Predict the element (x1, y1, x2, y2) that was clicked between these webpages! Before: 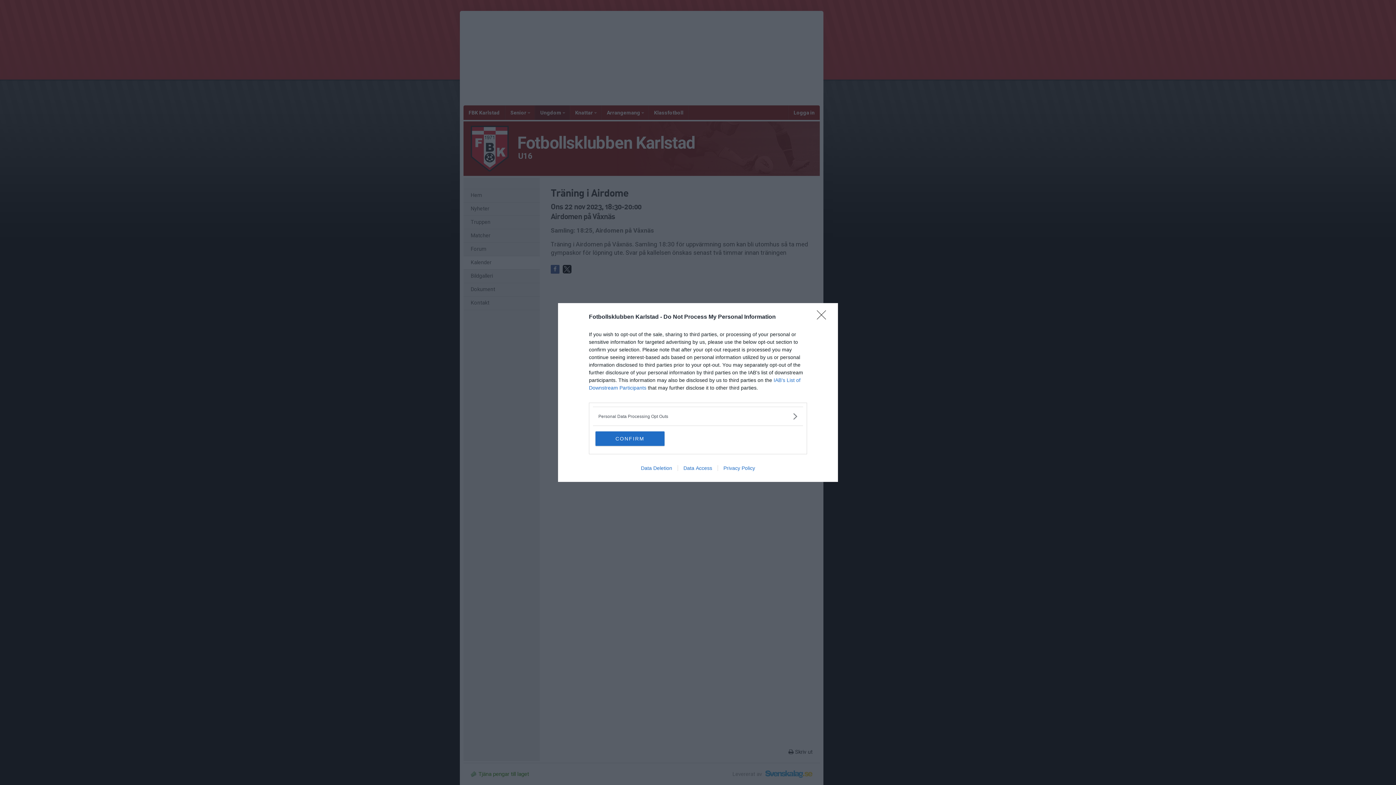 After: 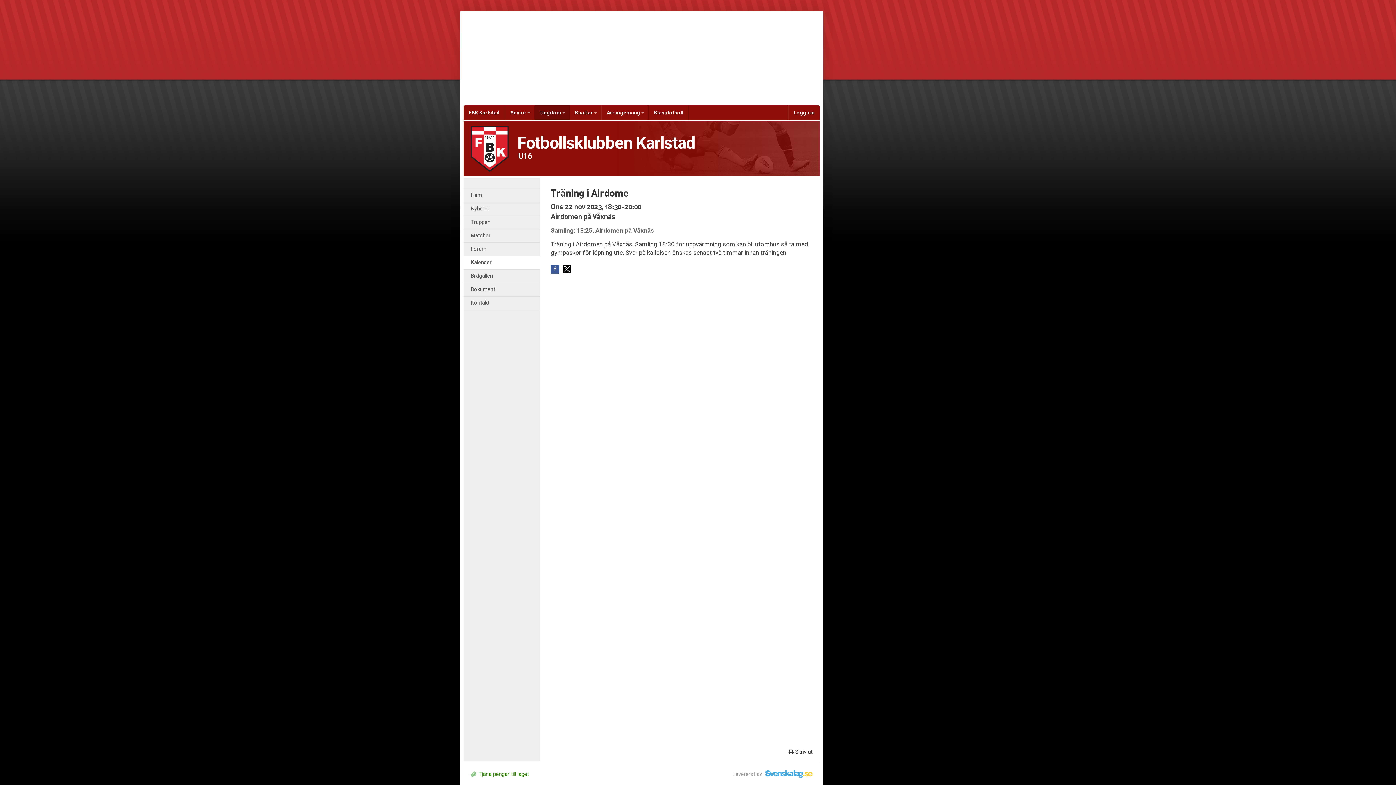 Action: bbox: (817, 310, 830, 324) label: Close